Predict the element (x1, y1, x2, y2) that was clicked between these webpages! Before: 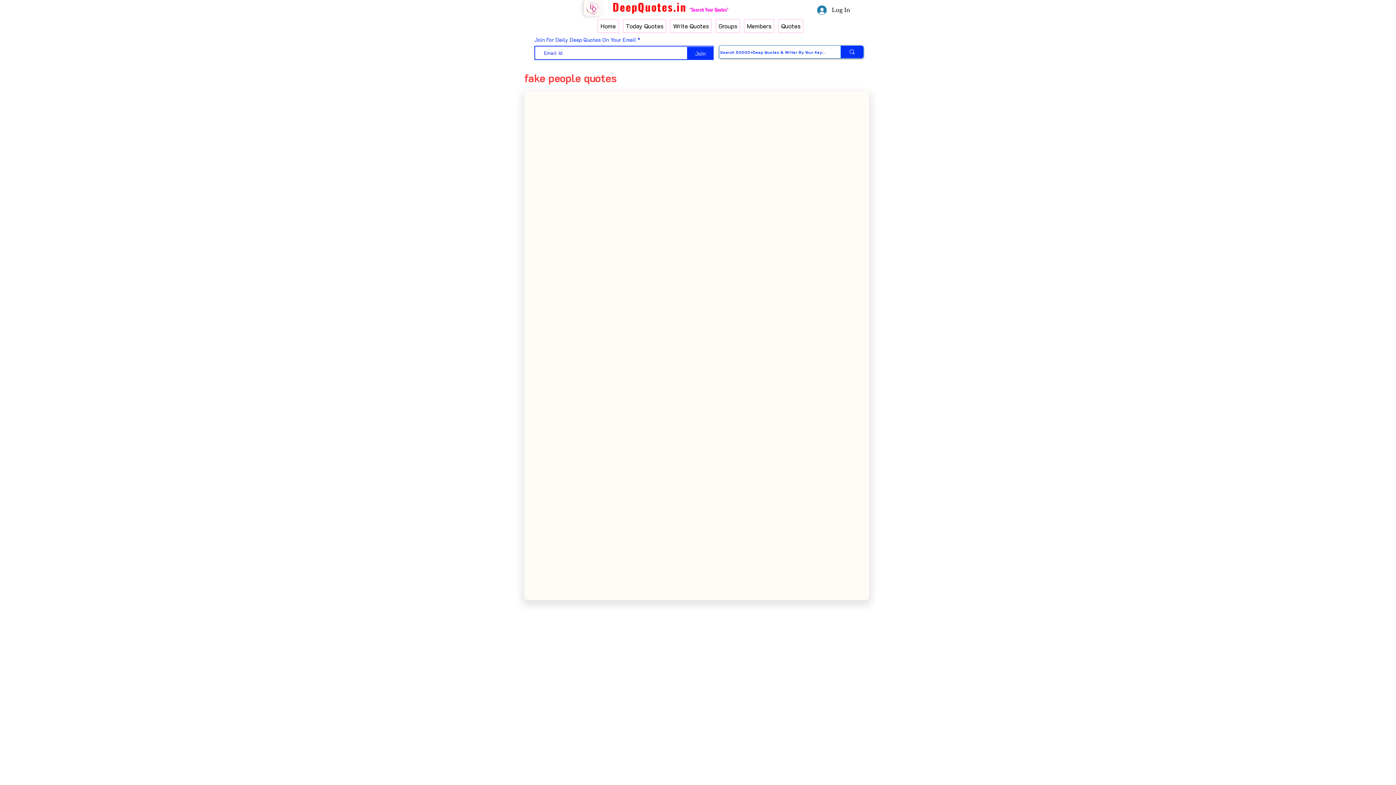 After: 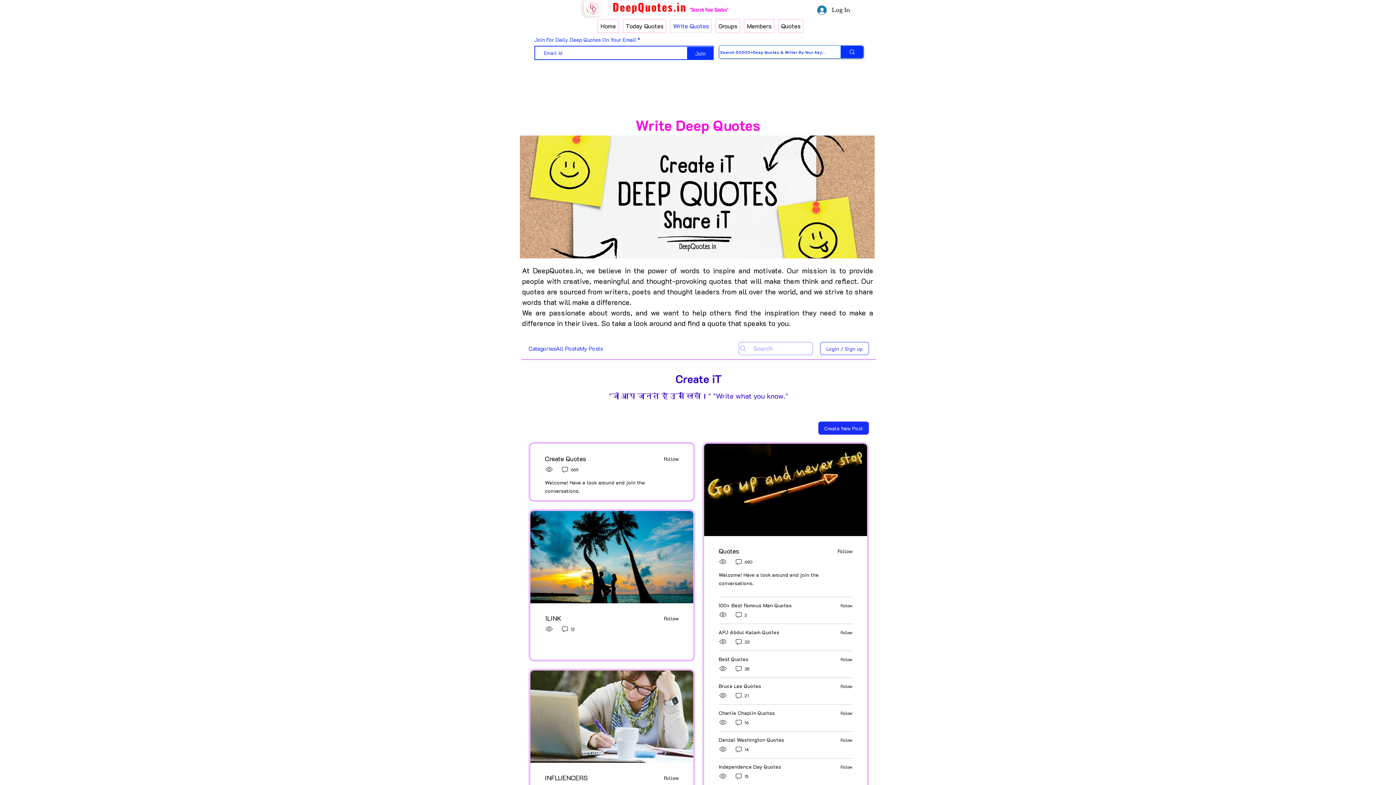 Action: label: Write Quotes bbox: (670, 18, 712, 33)